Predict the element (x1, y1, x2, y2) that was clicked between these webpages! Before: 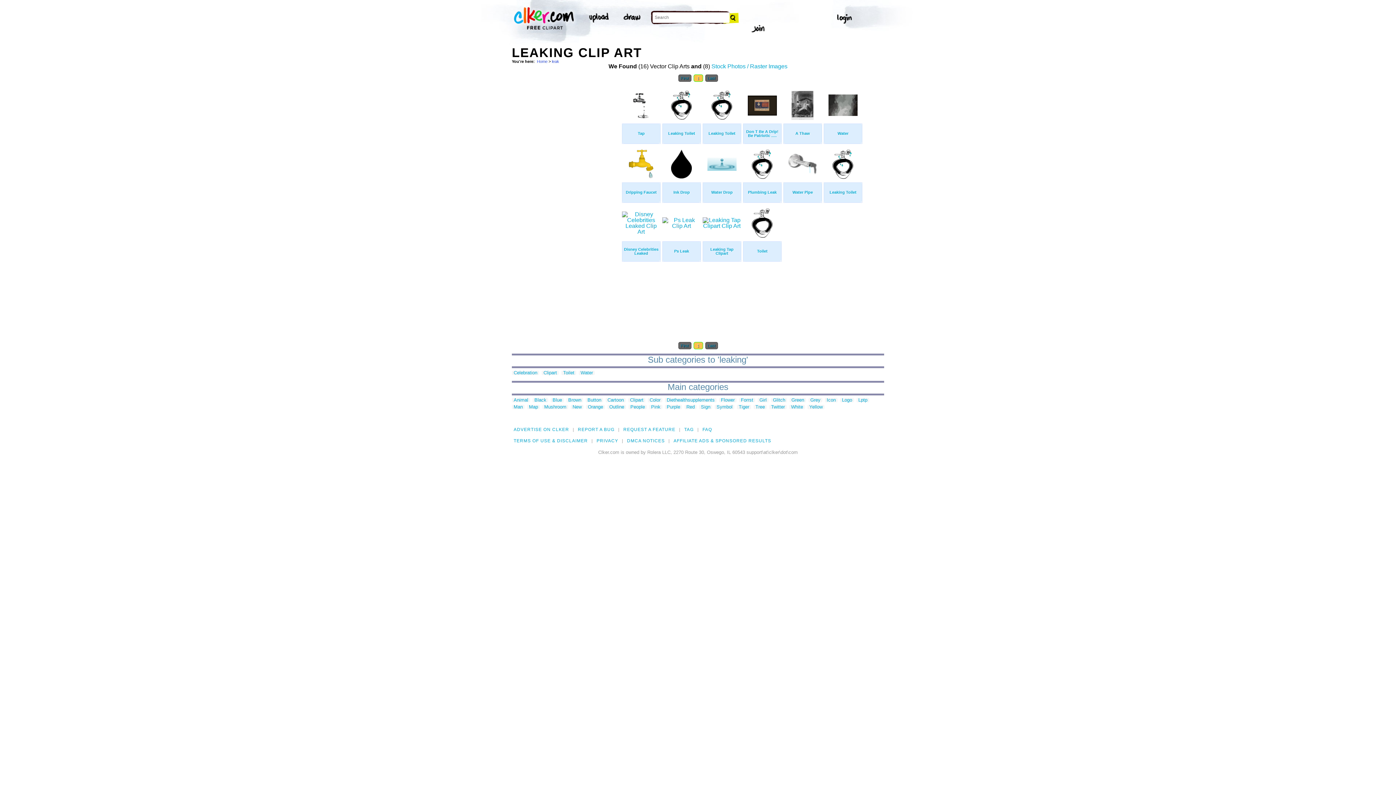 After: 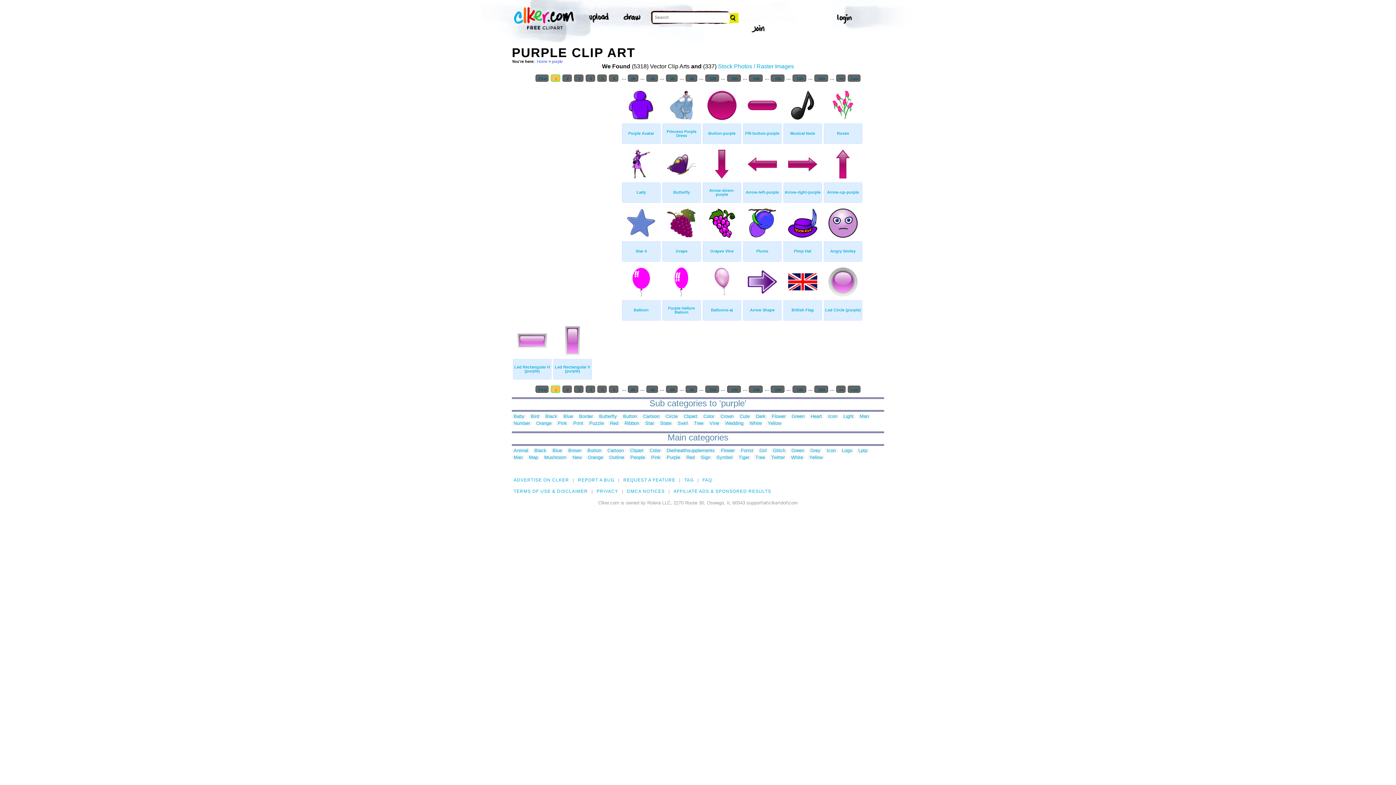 Action: bbox: (665, 405, 682, 409) label: Purple